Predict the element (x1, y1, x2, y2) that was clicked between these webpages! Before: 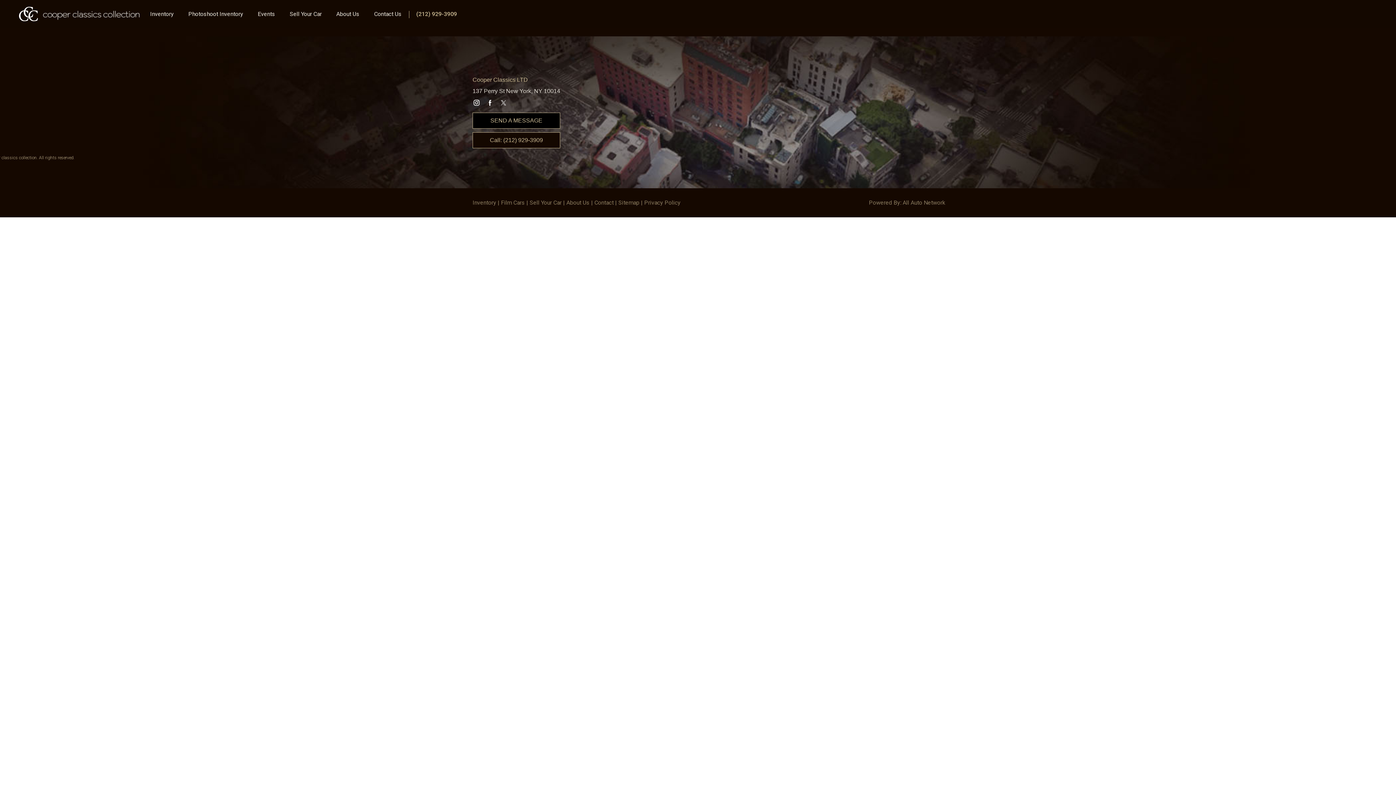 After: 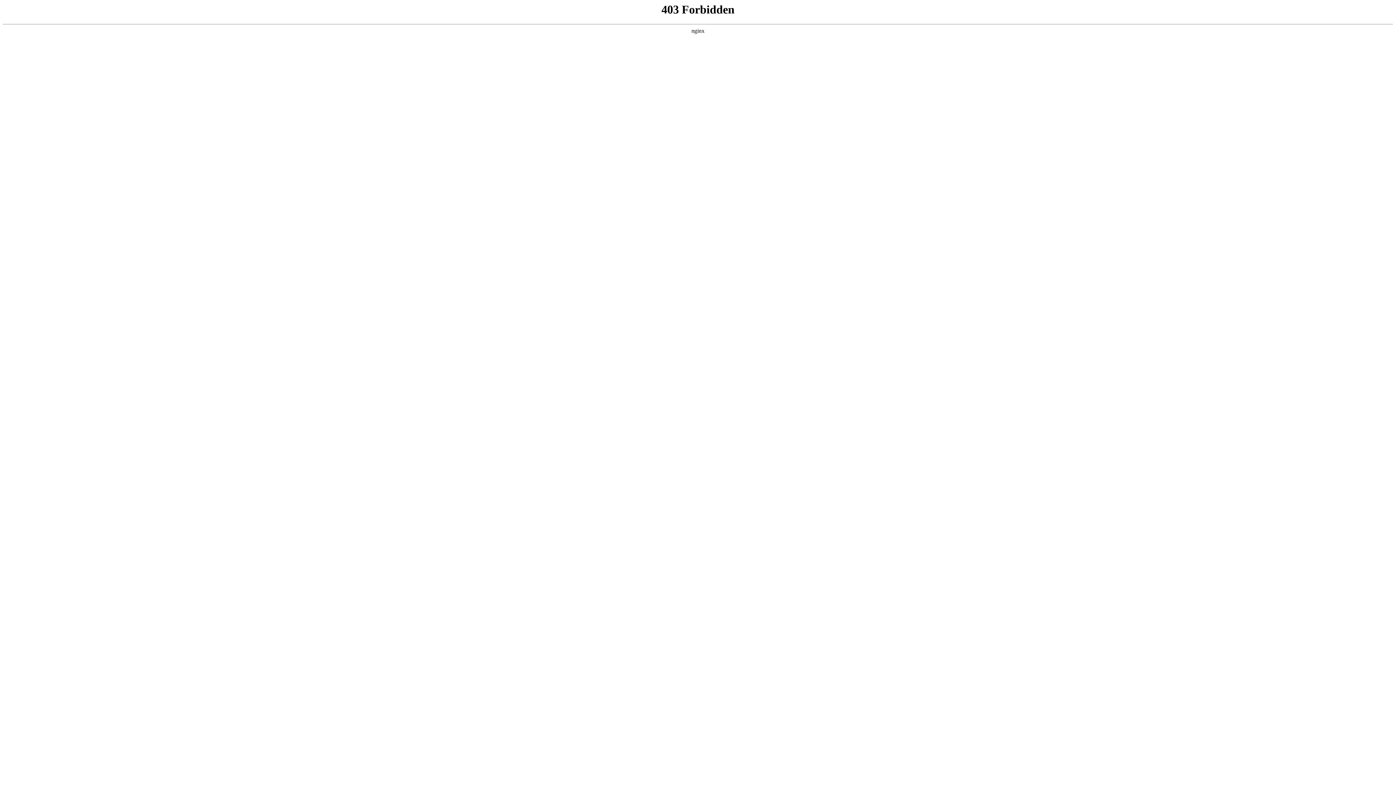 Action: label: SEND A MESSAGE bbox: (472, 112, 560, 128)